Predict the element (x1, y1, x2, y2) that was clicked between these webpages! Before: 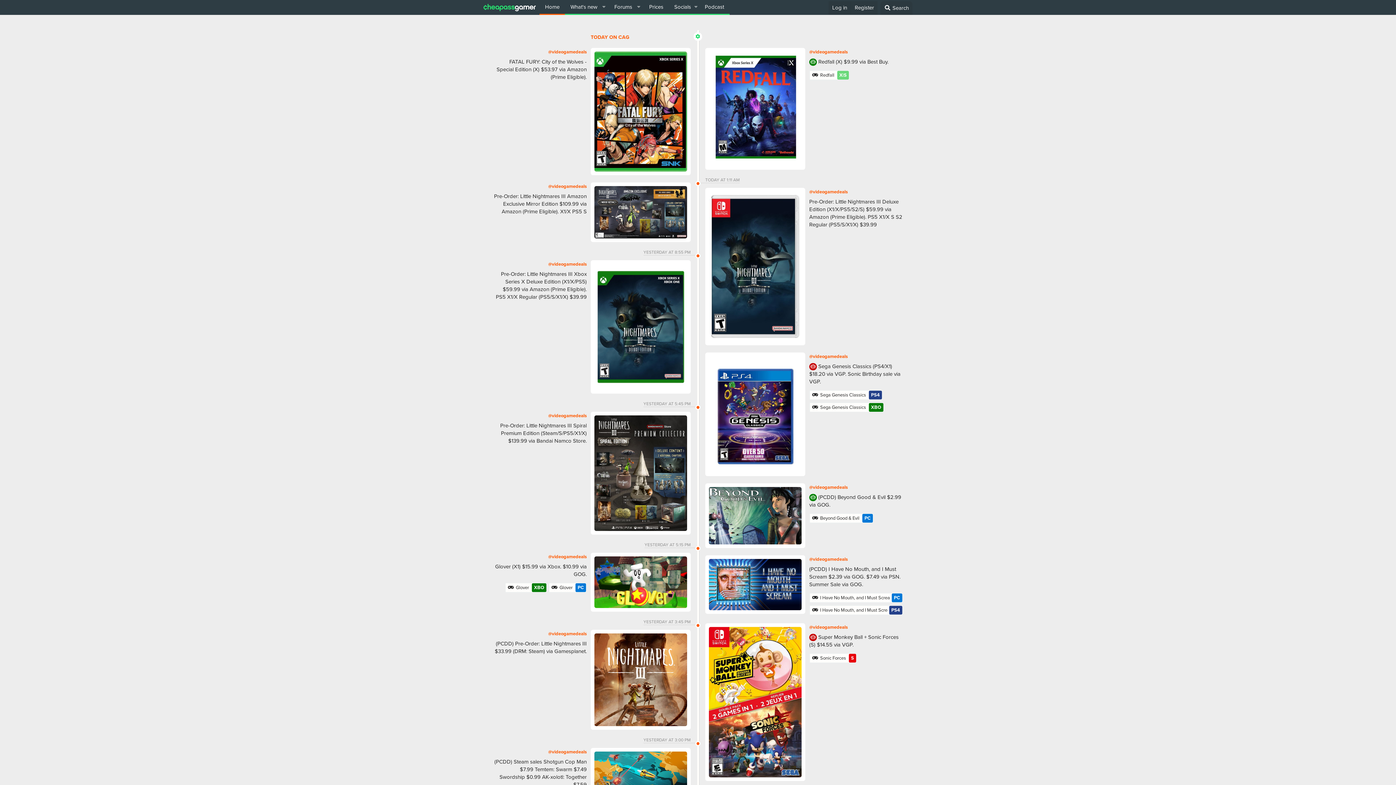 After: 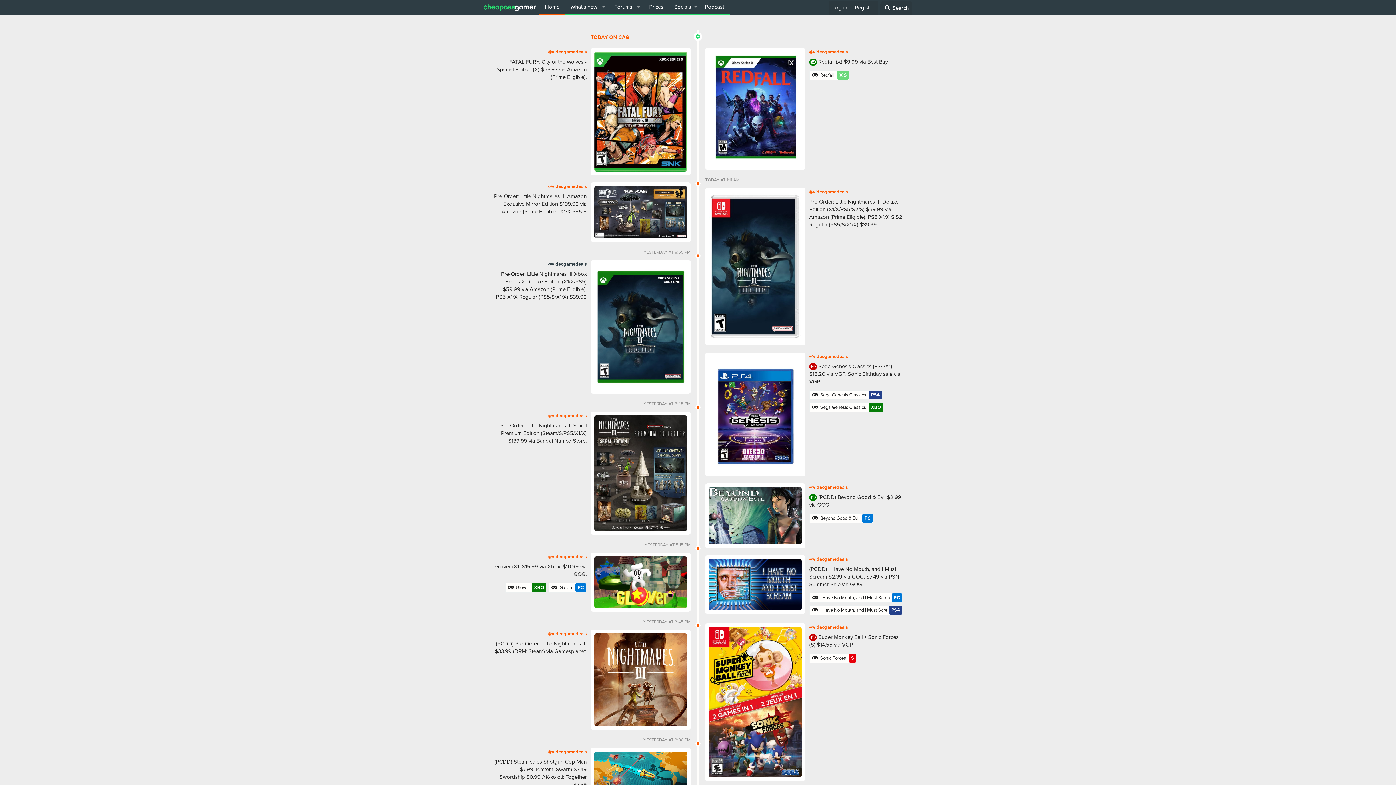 Action: label: @videogamedeals bbox: (548, 260, 586, 267)